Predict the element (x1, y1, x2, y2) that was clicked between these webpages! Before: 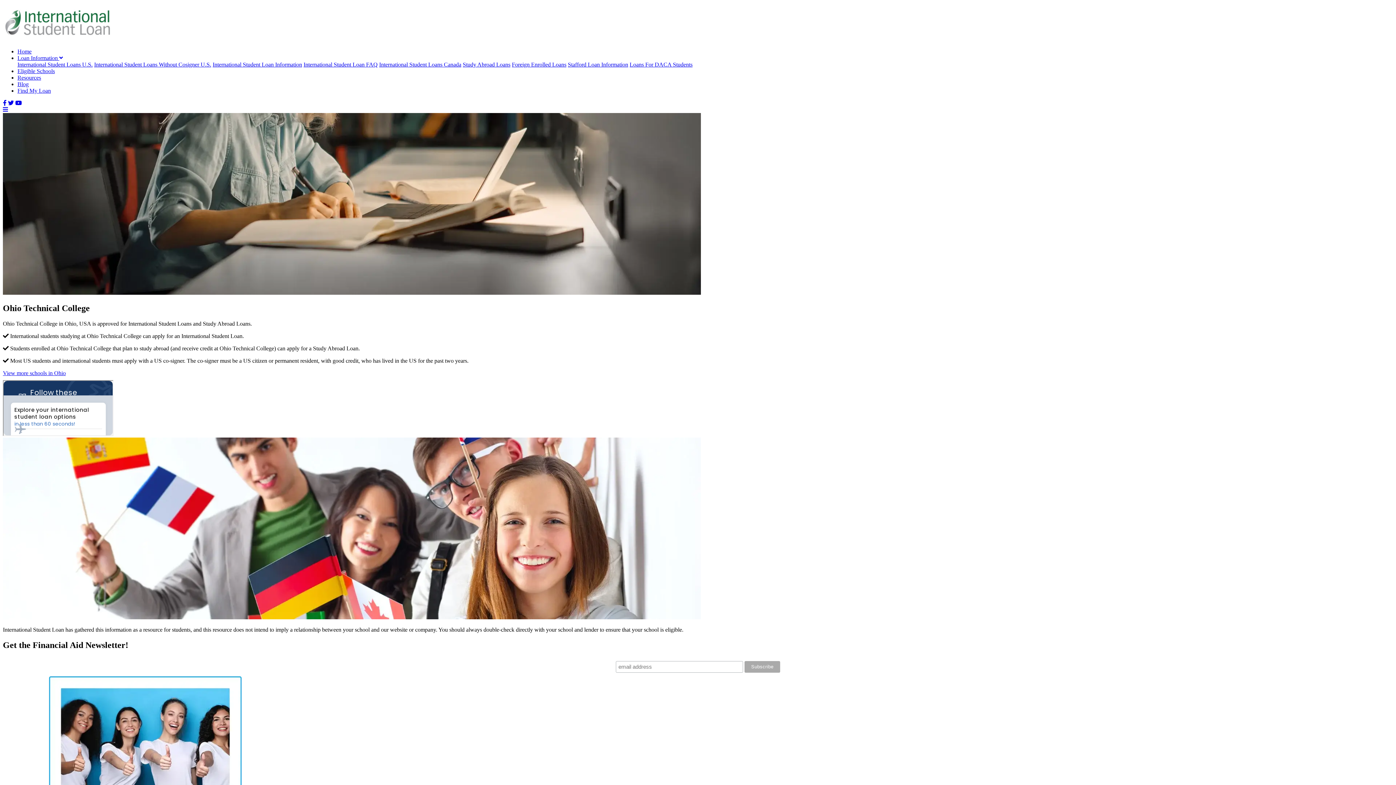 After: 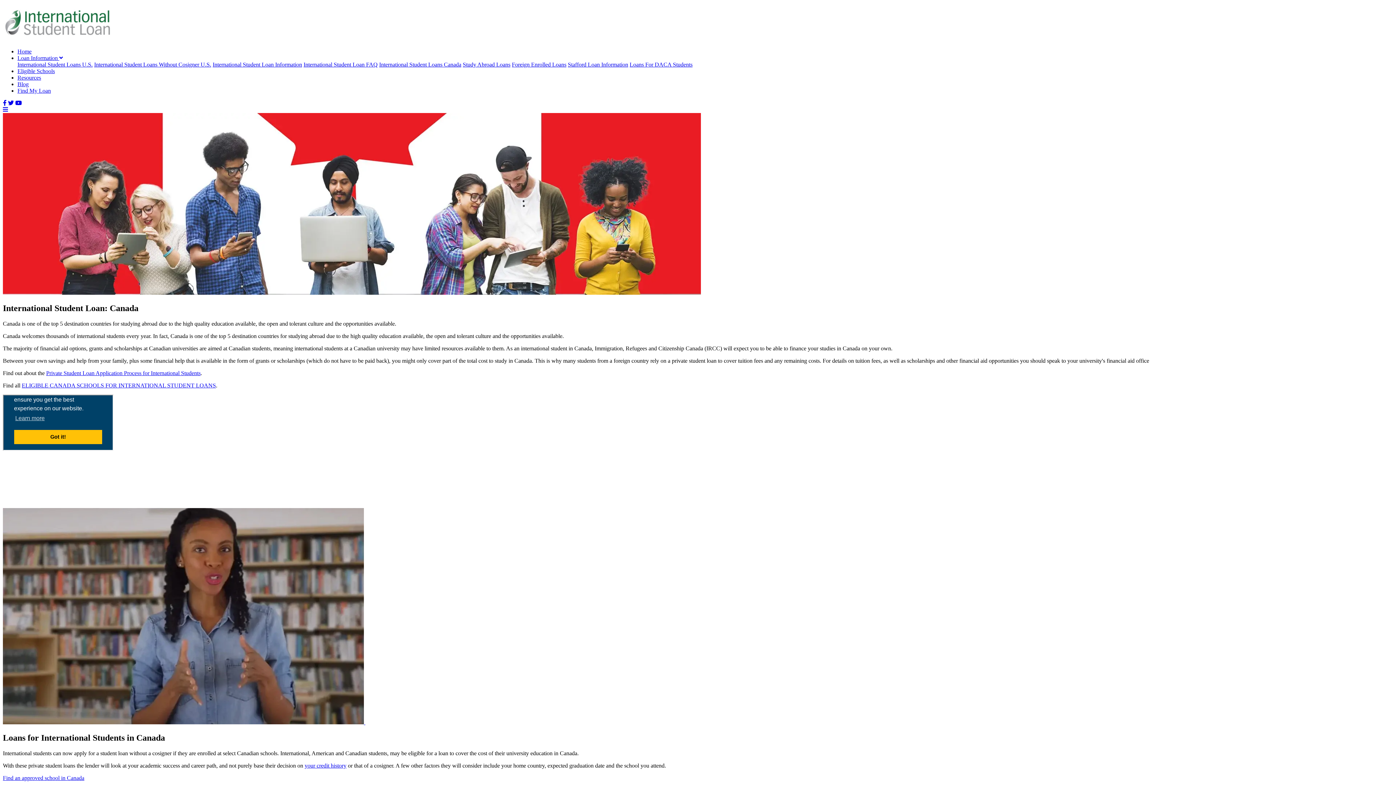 Action: label: International Student Loans Canada bbox: (379, 61, 461, 67)